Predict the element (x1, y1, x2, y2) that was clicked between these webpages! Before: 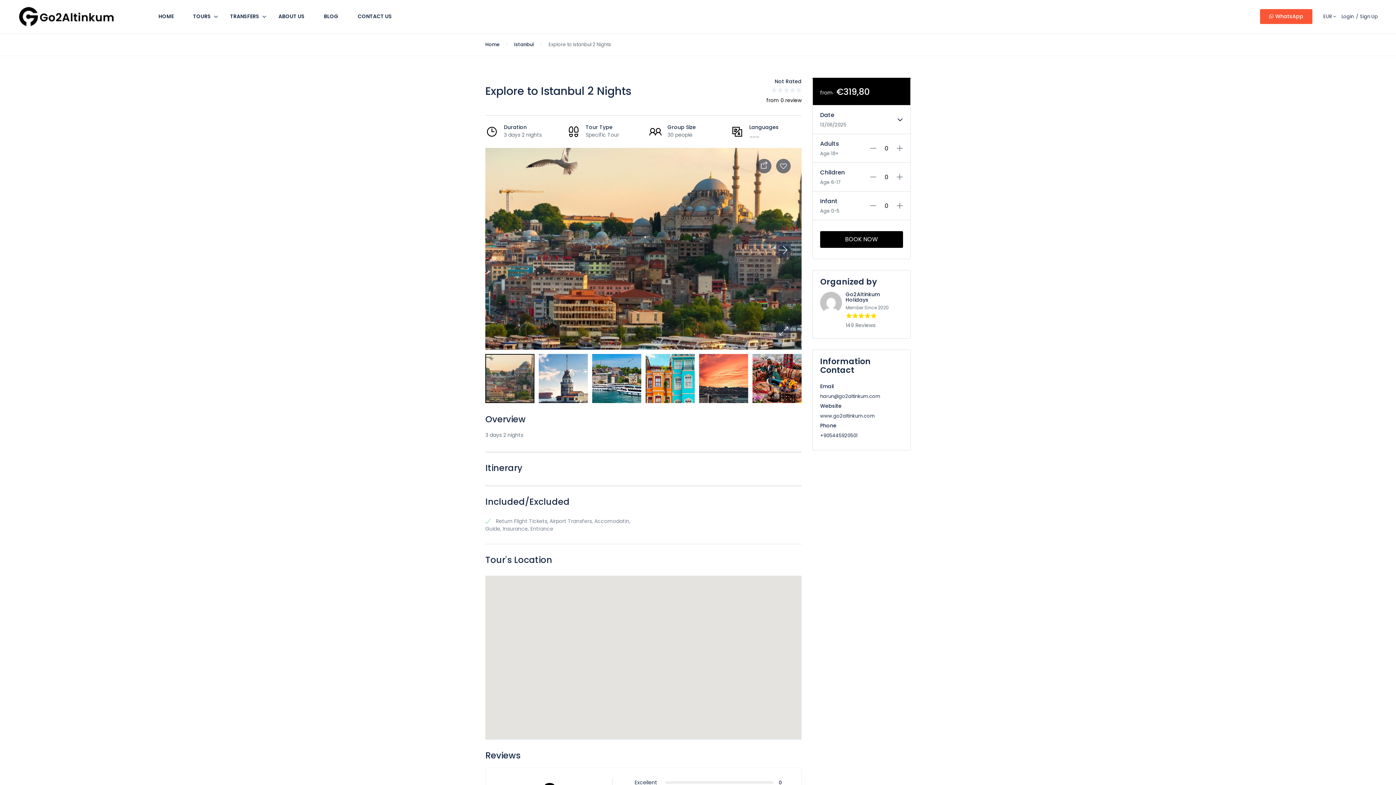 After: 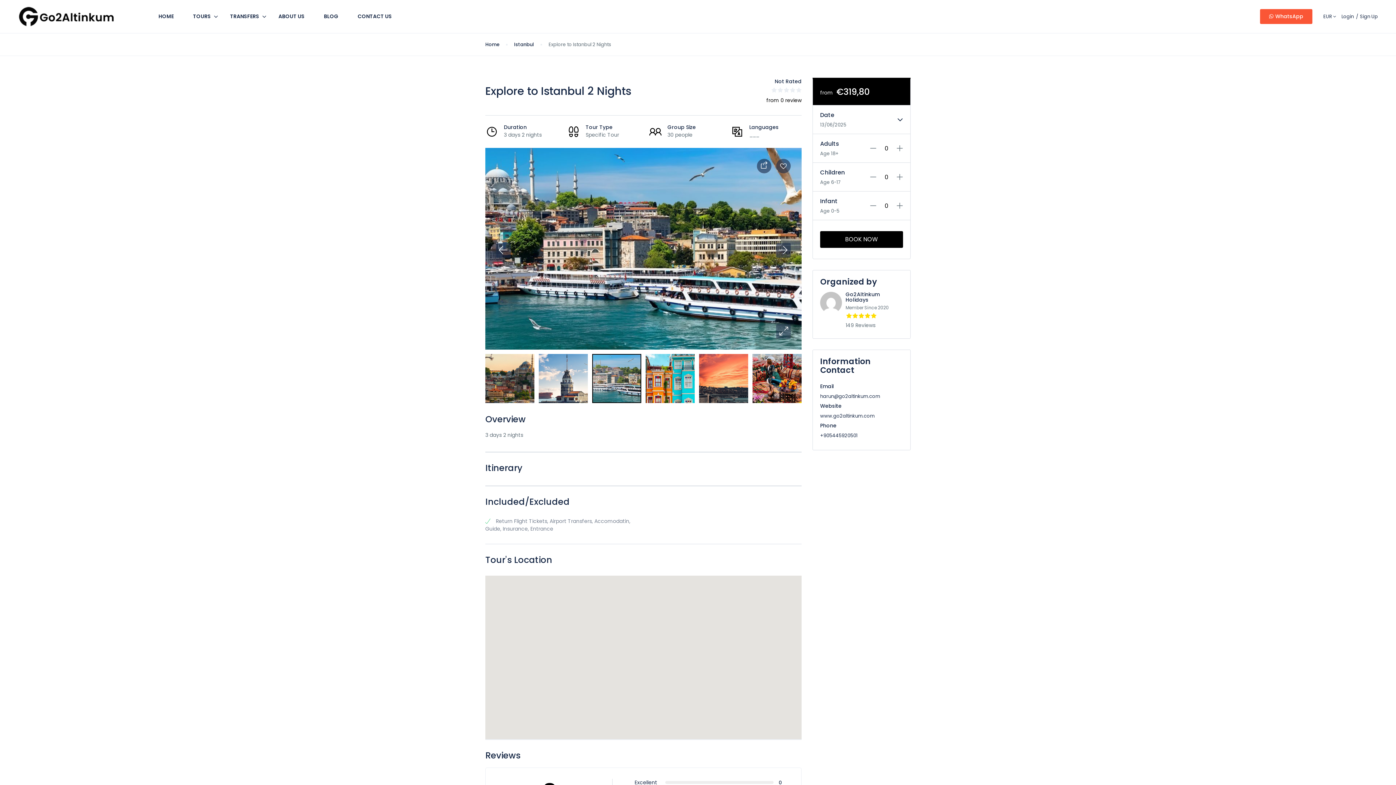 Action: bbox: (592, 349, 645, 407)